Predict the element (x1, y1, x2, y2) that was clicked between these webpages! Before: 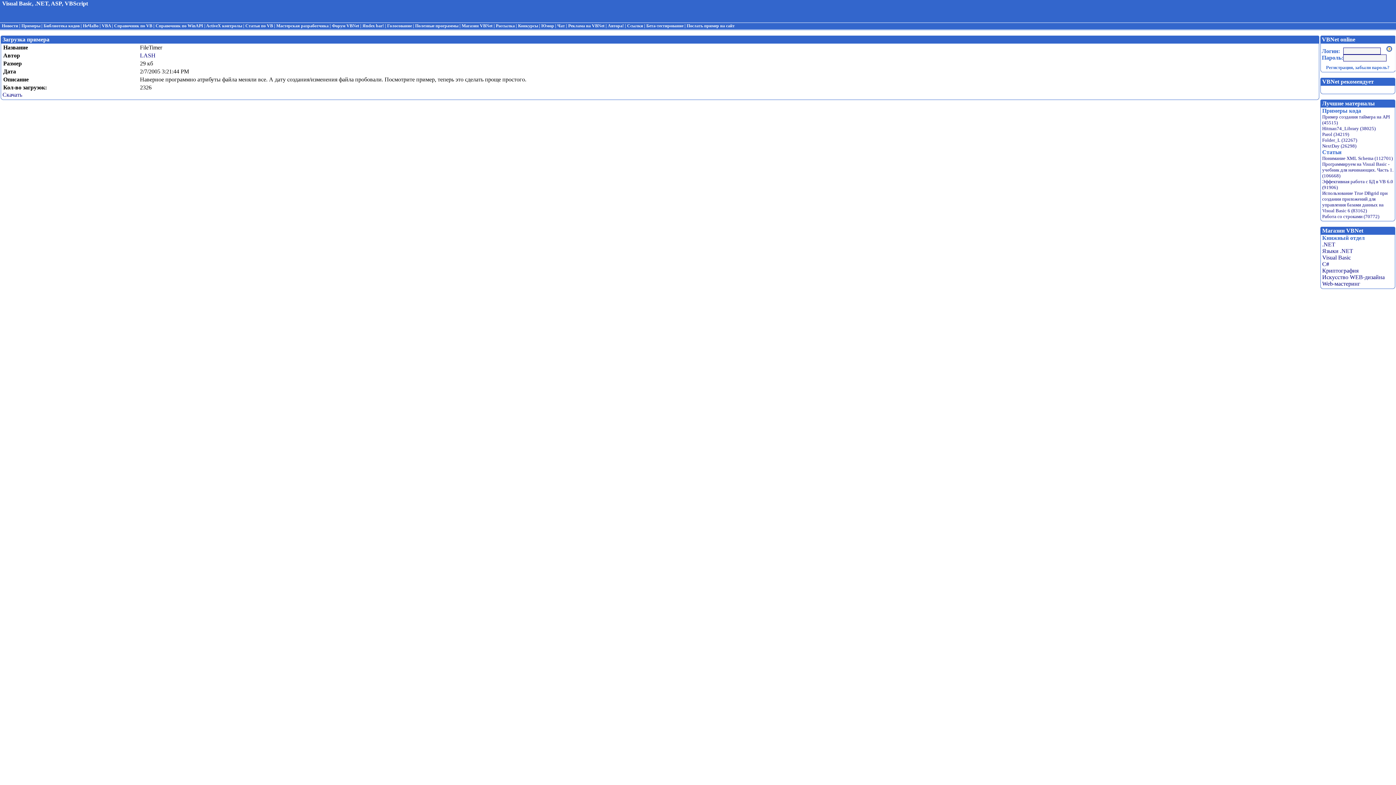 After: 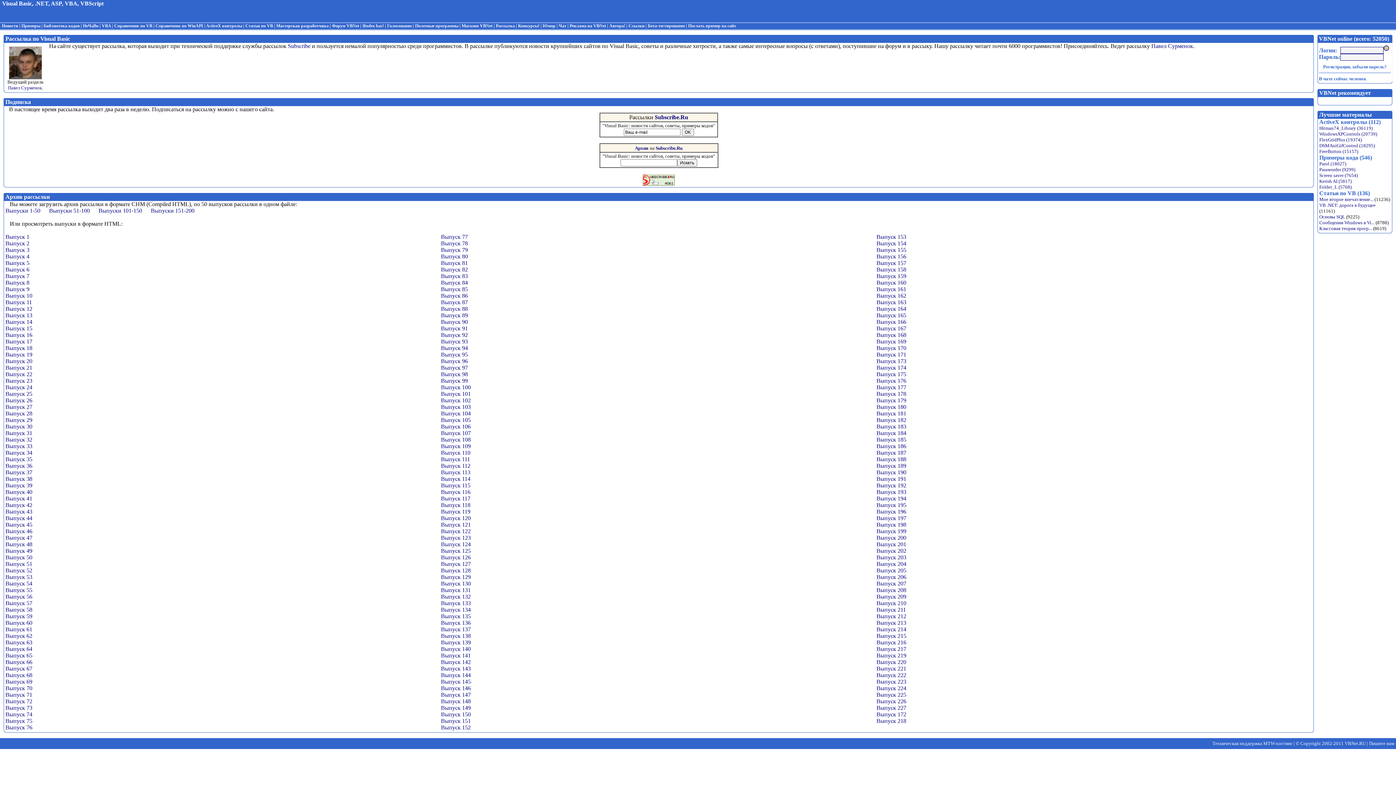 Action: label: Рассылка bbox: (496, 23, 514, 28)